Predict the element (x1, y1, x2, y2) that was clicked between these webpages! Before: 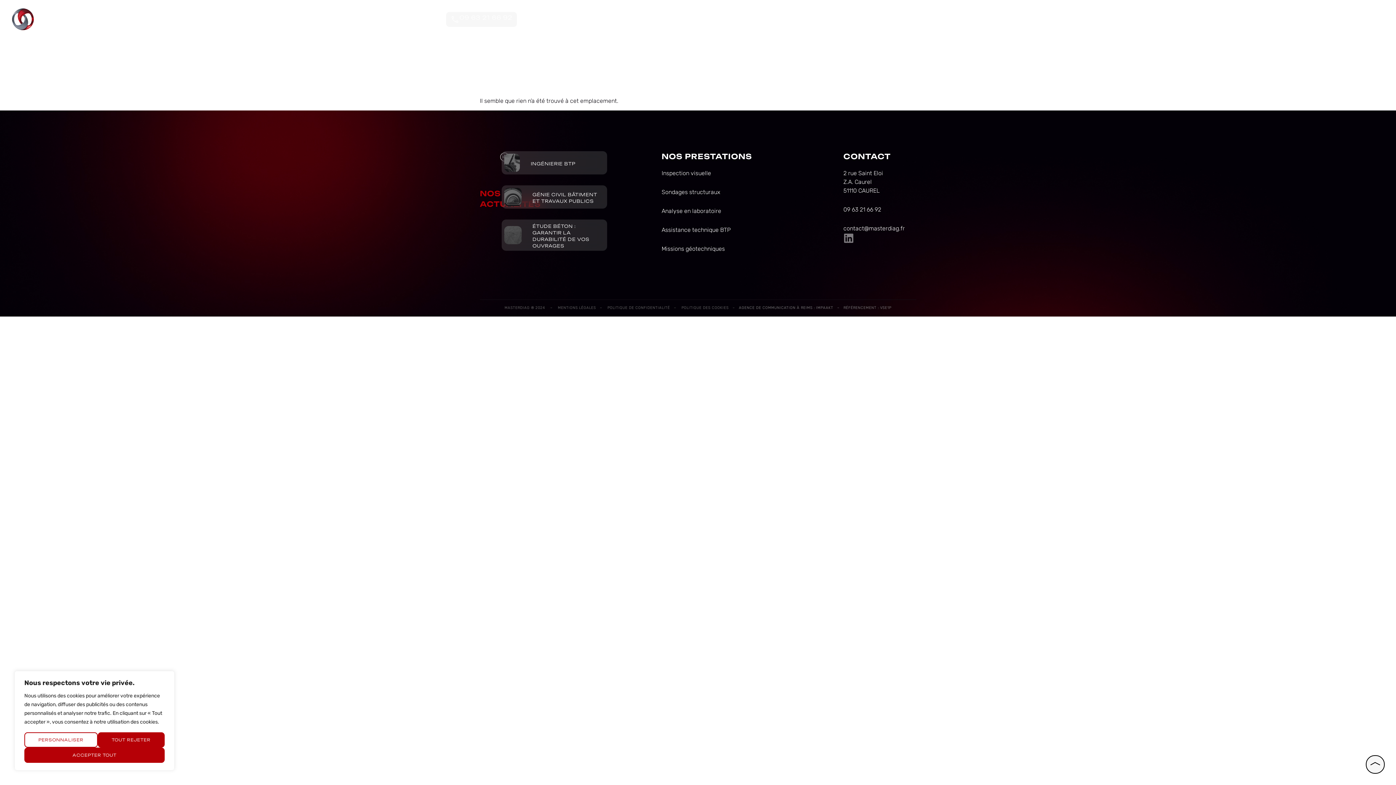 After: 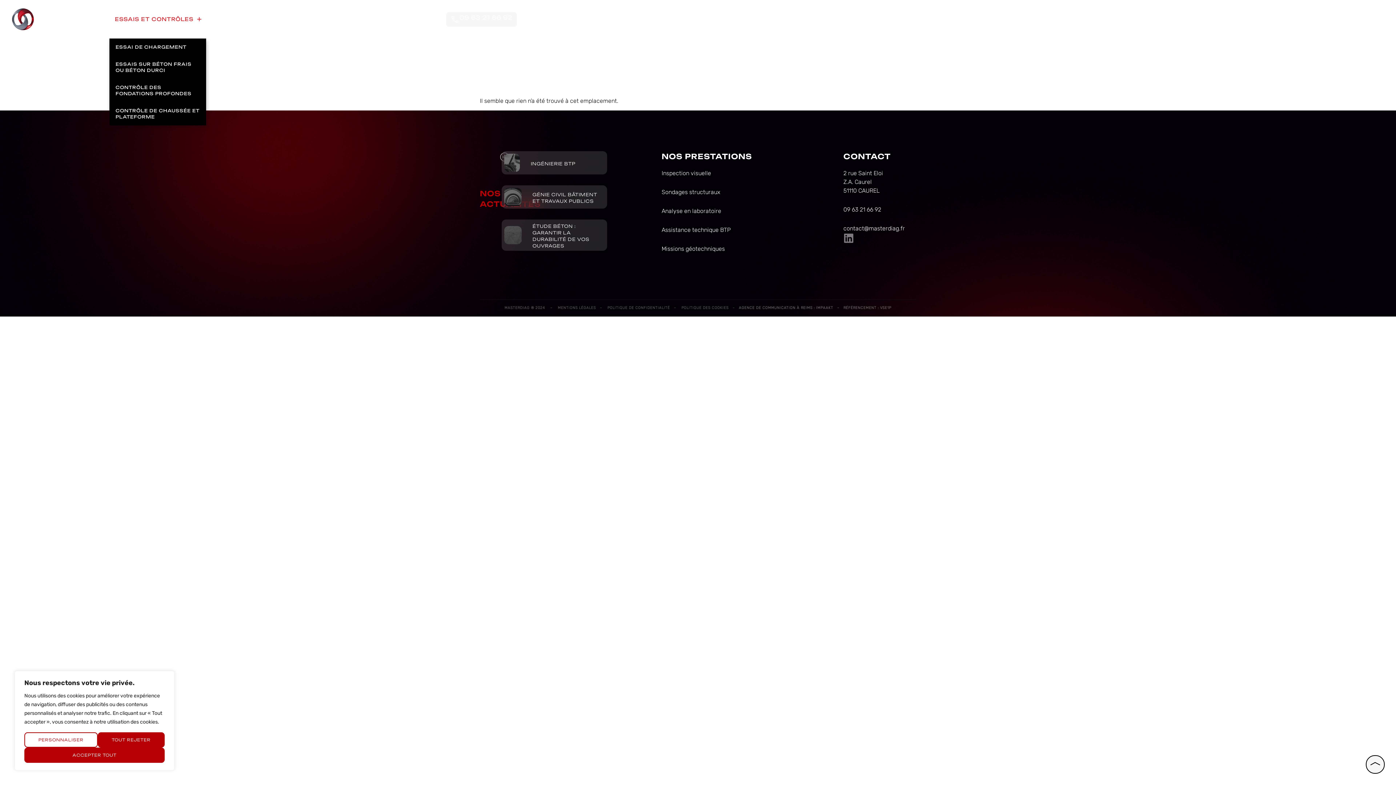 Action: label: ESSAIS ET CONTRÔLES bbox: (109, 11, 207, 27)